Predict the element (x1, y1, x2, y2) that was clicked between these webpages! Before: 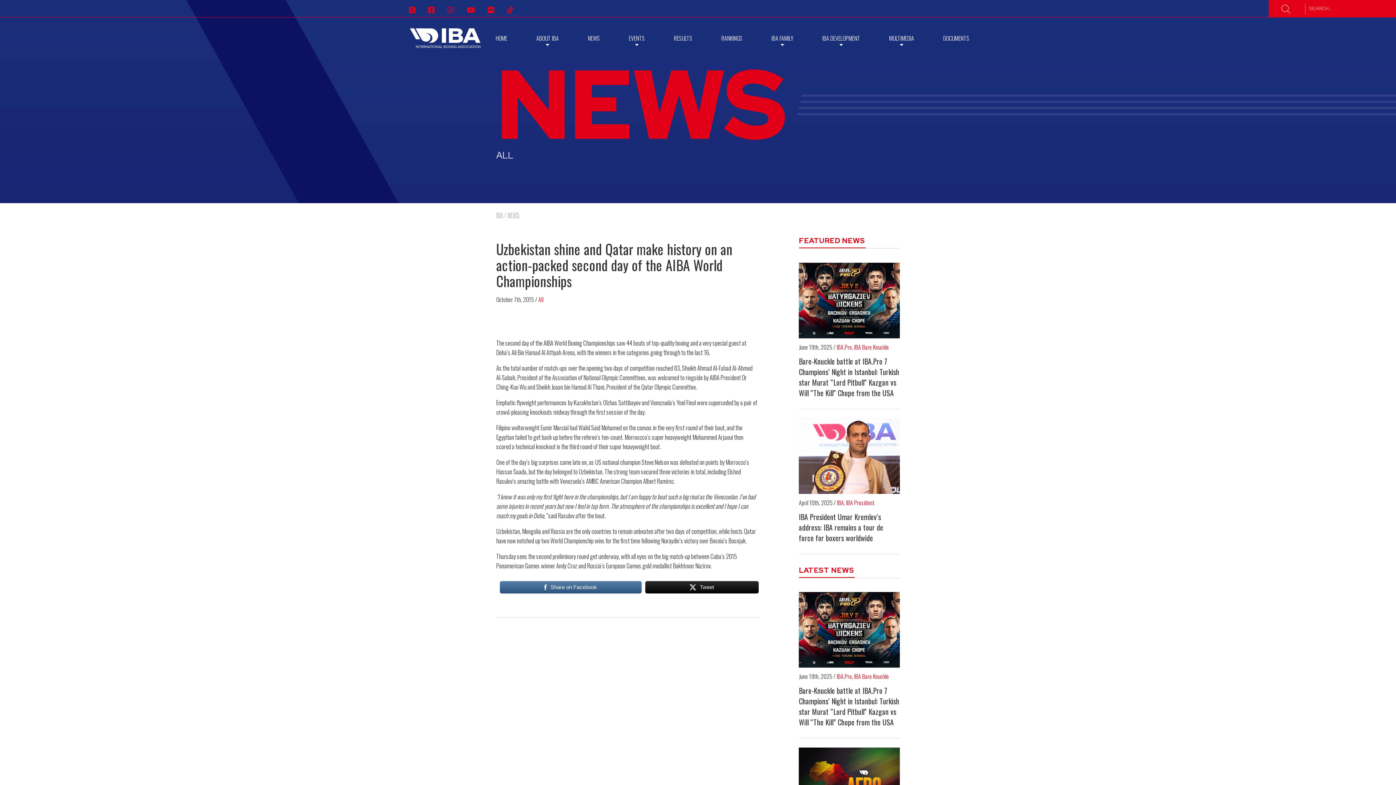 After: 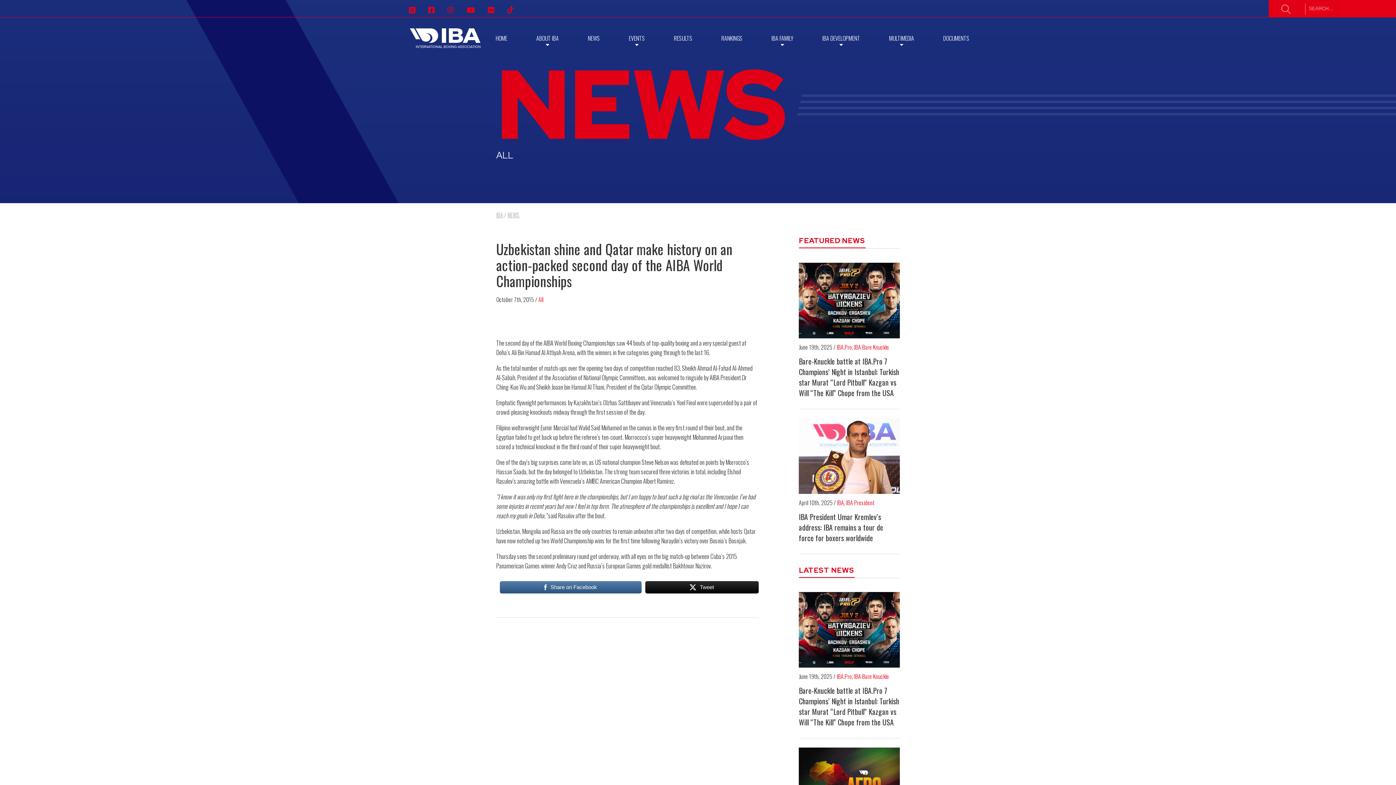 Action: bbox: (428, 4, 434, 14)